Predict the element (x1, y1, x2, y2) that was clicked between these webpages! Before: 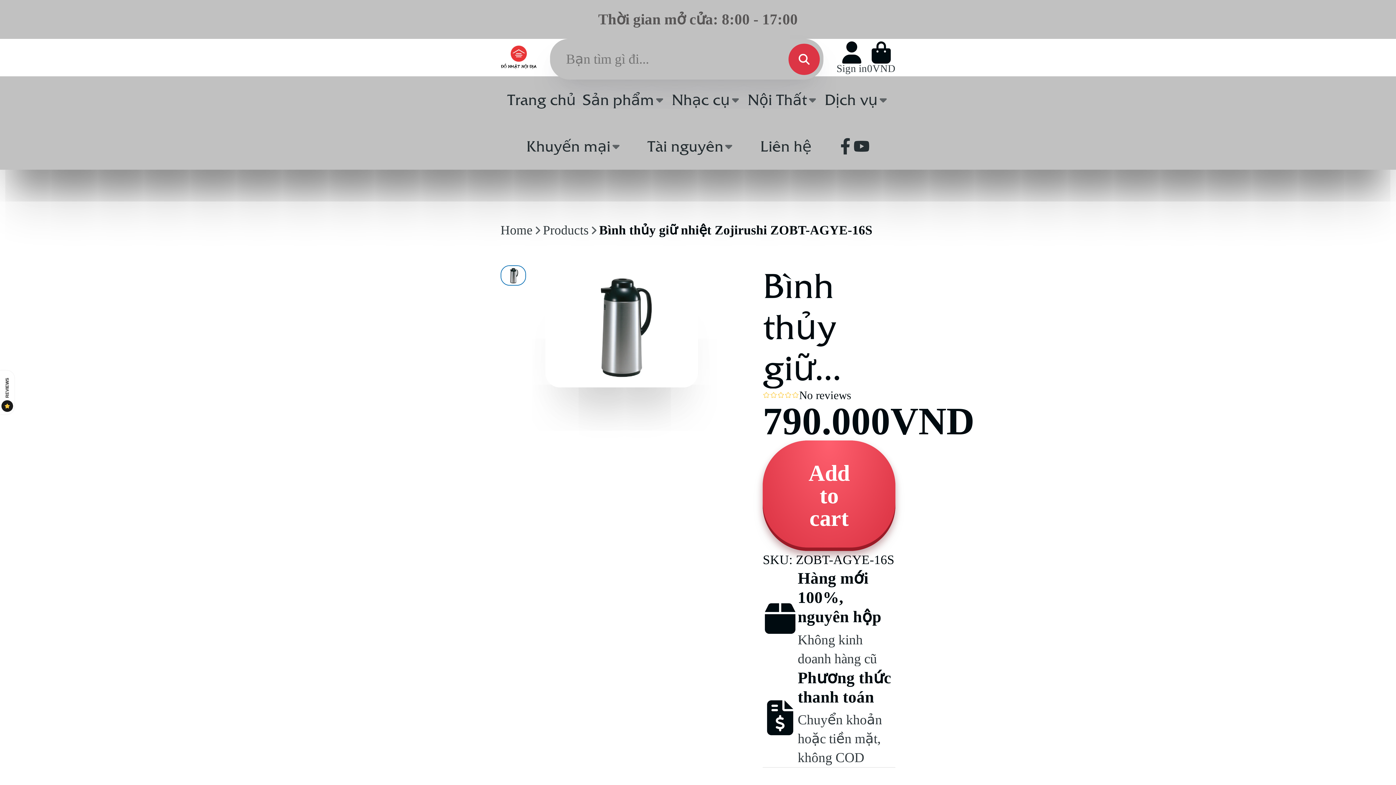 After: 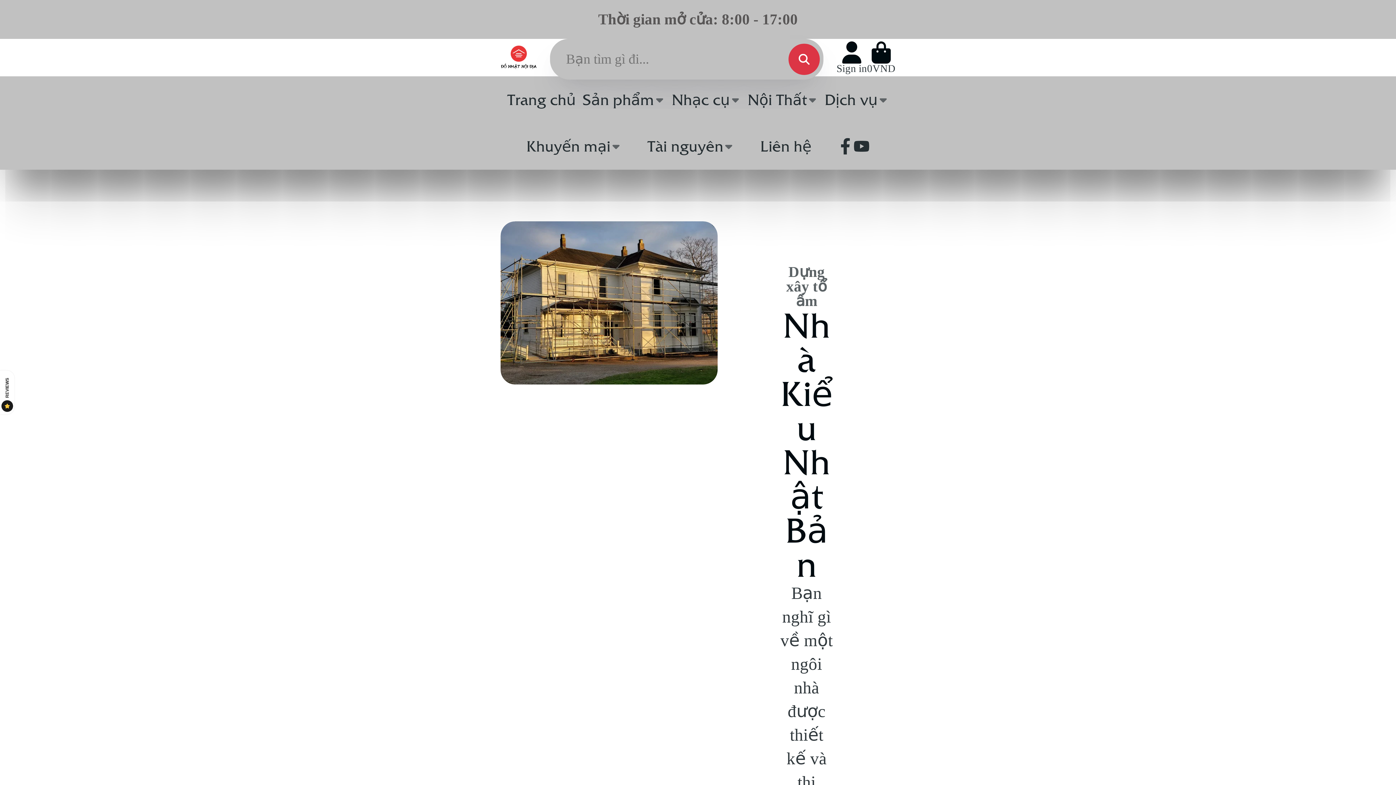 Action: bbox: (500, 221, 532, 239) label: Go to /